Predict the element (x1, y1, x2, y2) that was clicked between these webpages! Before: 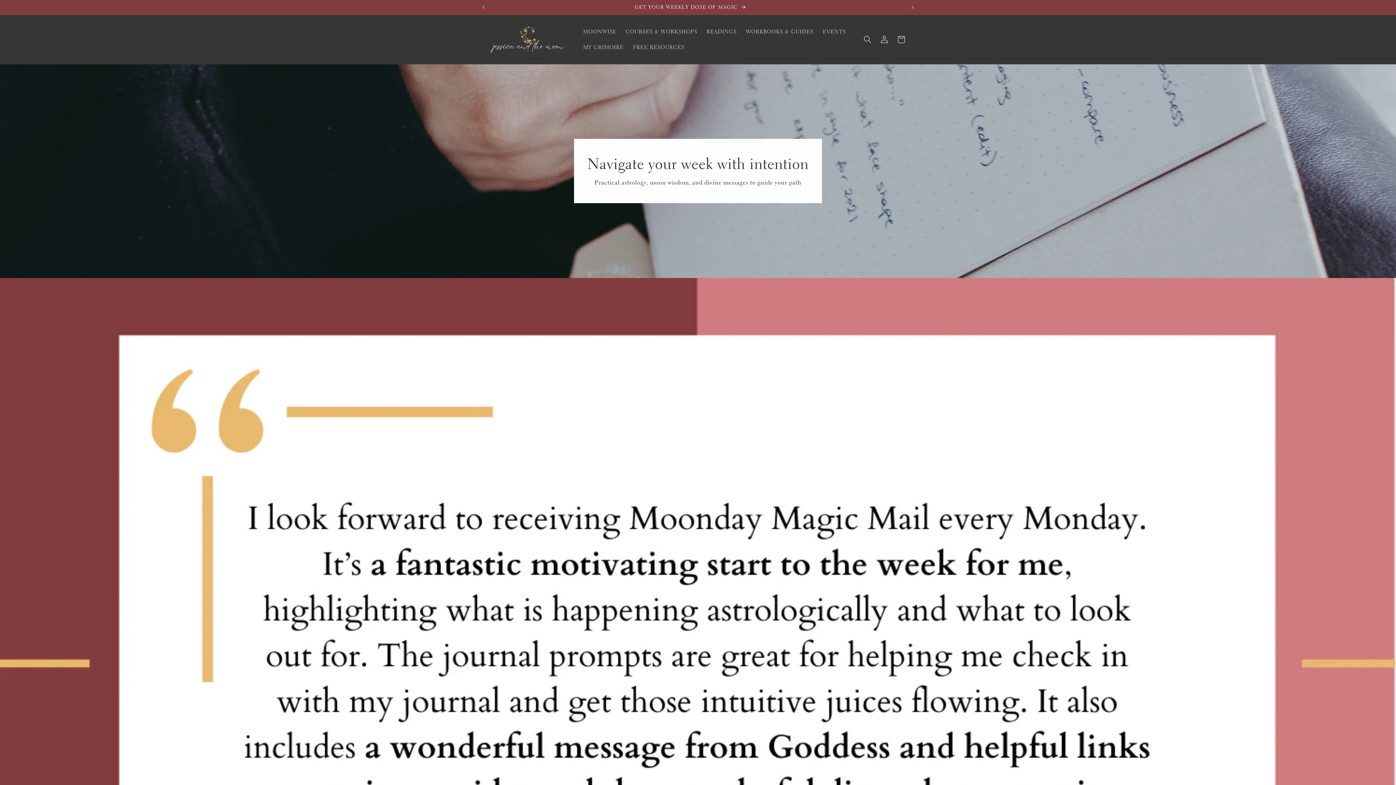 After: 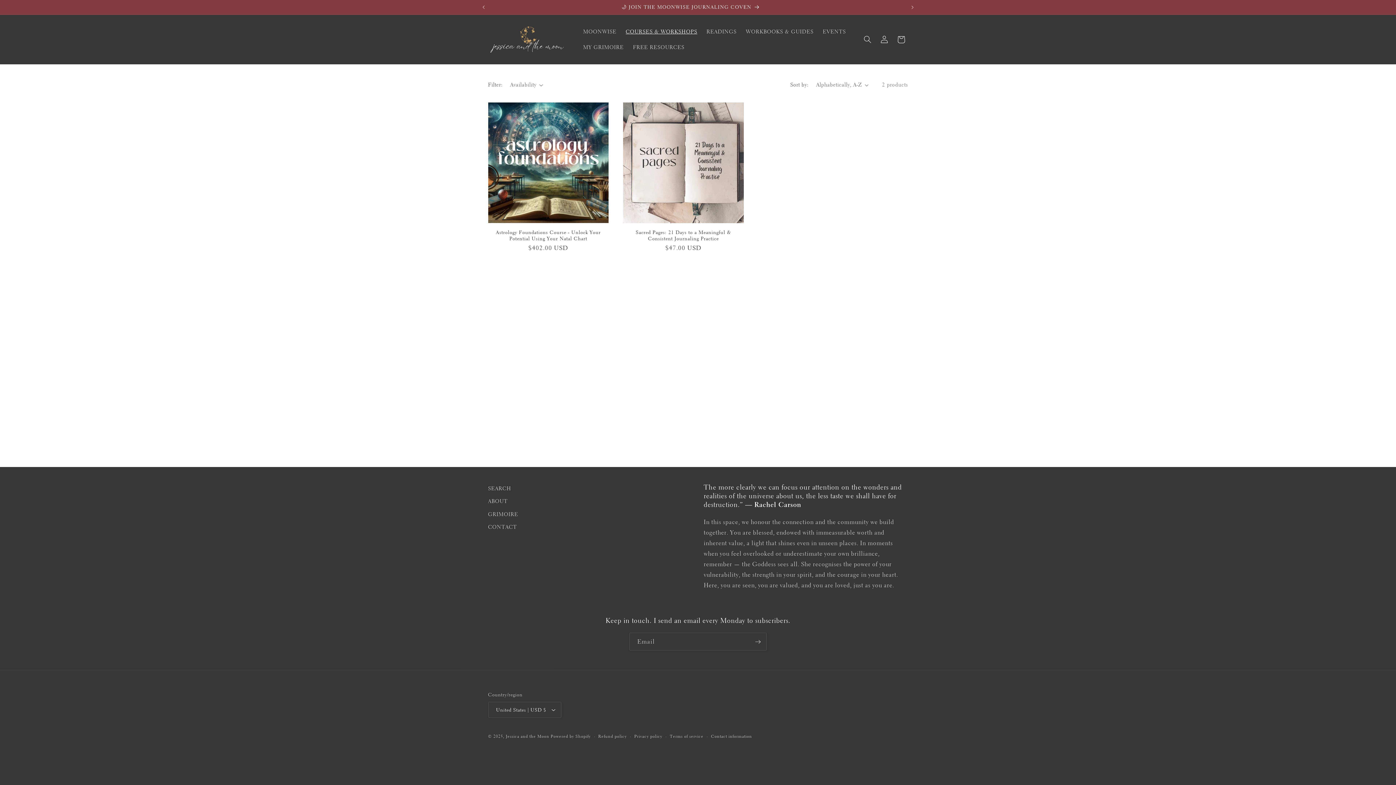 Action: bbox: (621, 23, 702, 39) label: COURSES & WORKSHOPS